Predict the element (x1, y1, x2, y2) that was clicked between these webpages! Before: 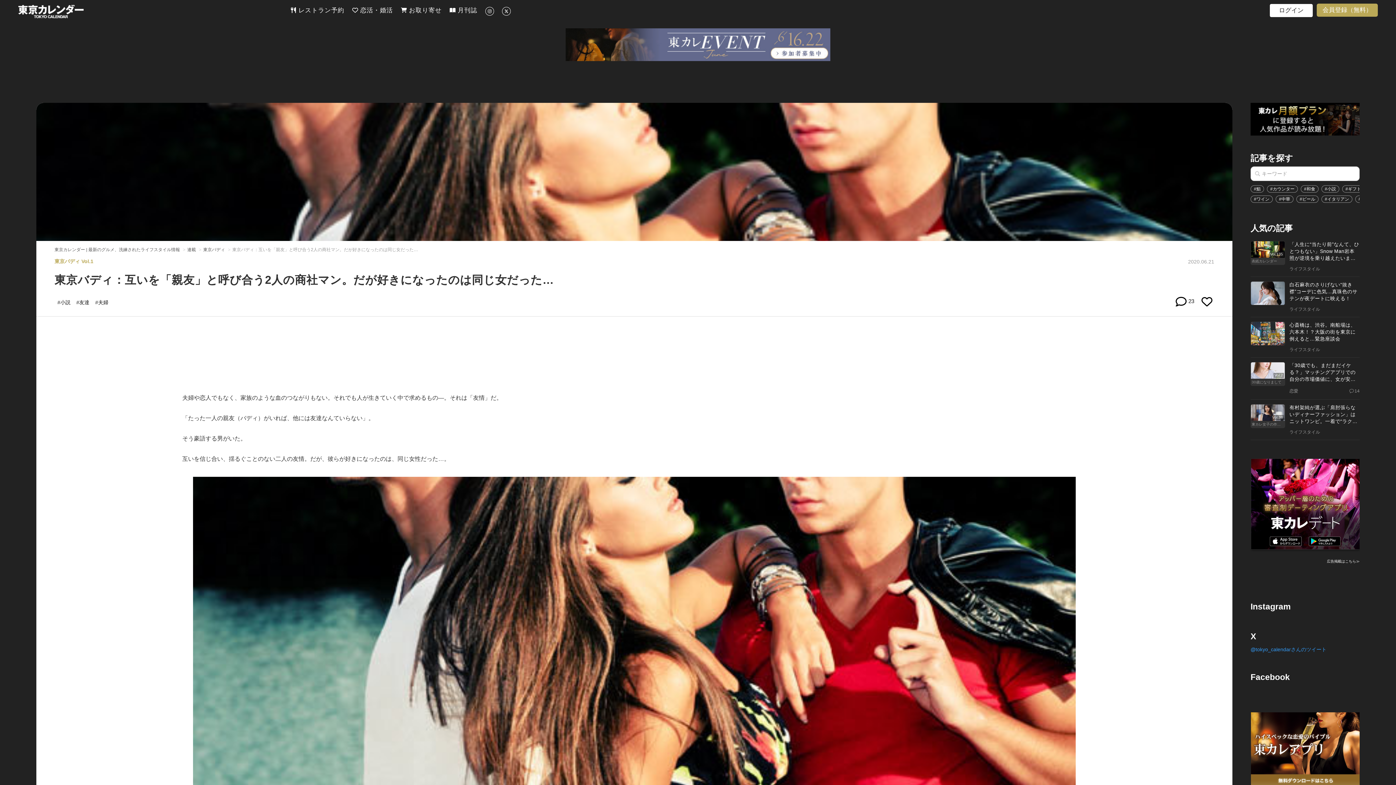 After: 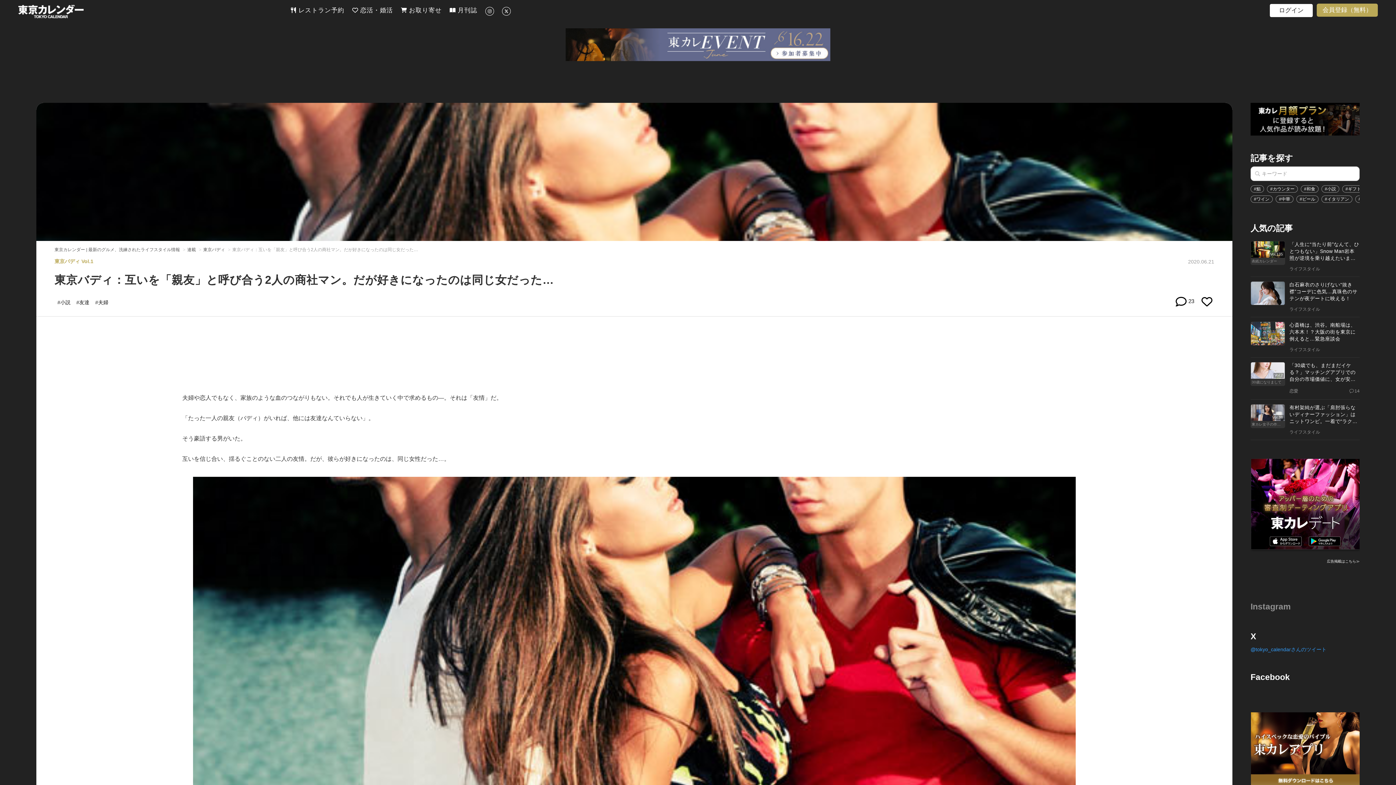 Action: label: Instagram bbox: (1250, 601, 1360, 612)